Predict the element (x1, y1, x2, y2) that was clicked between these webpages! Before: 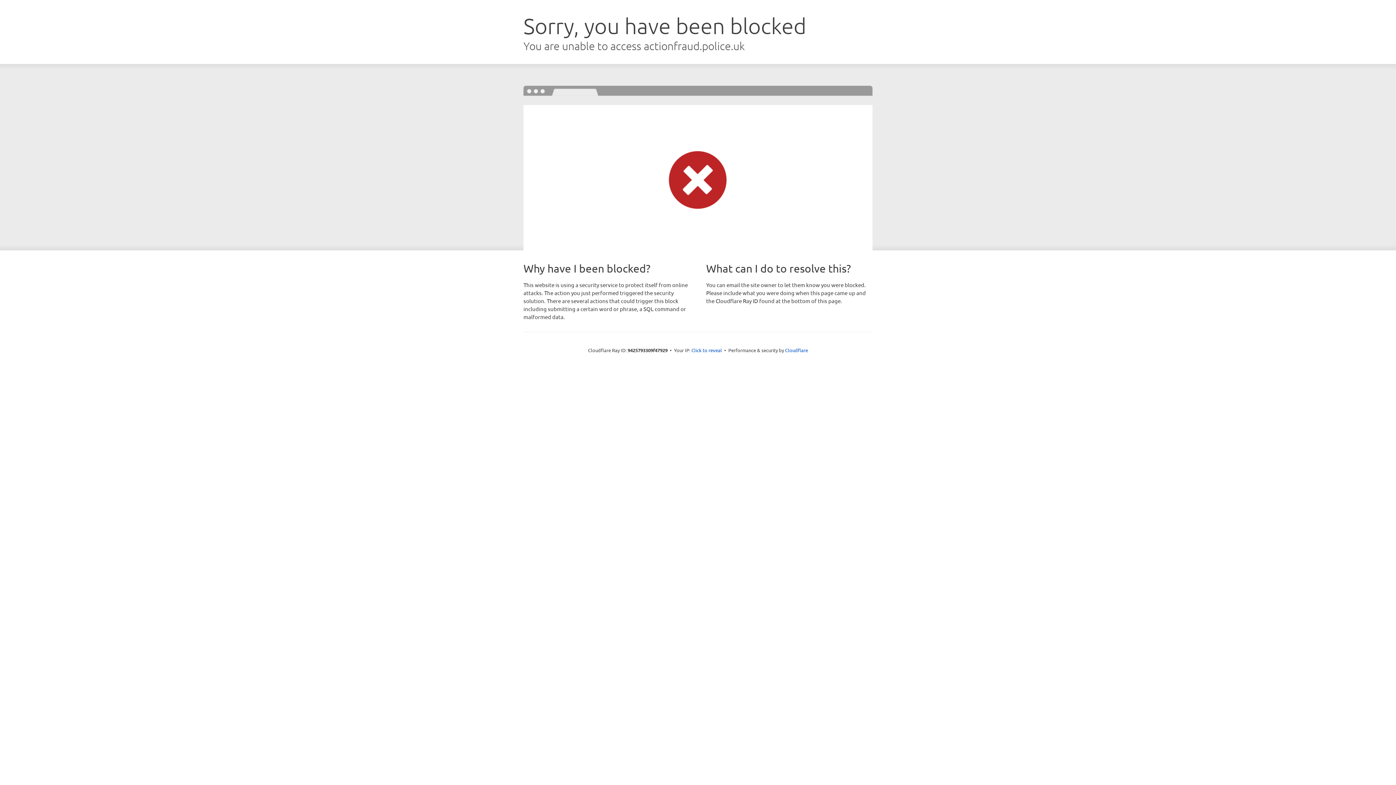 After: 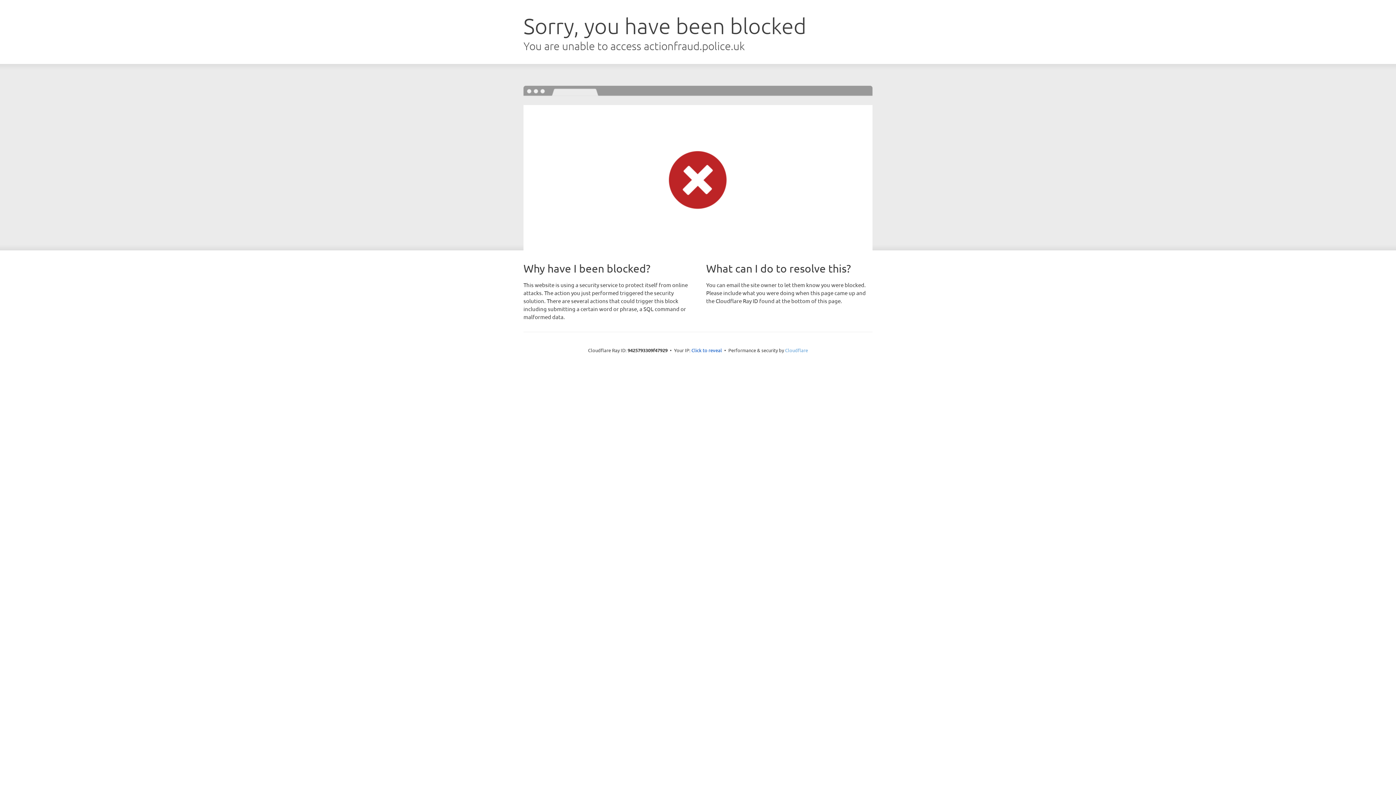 Action: bbox: (785, 347, 808, 353) label: Cloudflare